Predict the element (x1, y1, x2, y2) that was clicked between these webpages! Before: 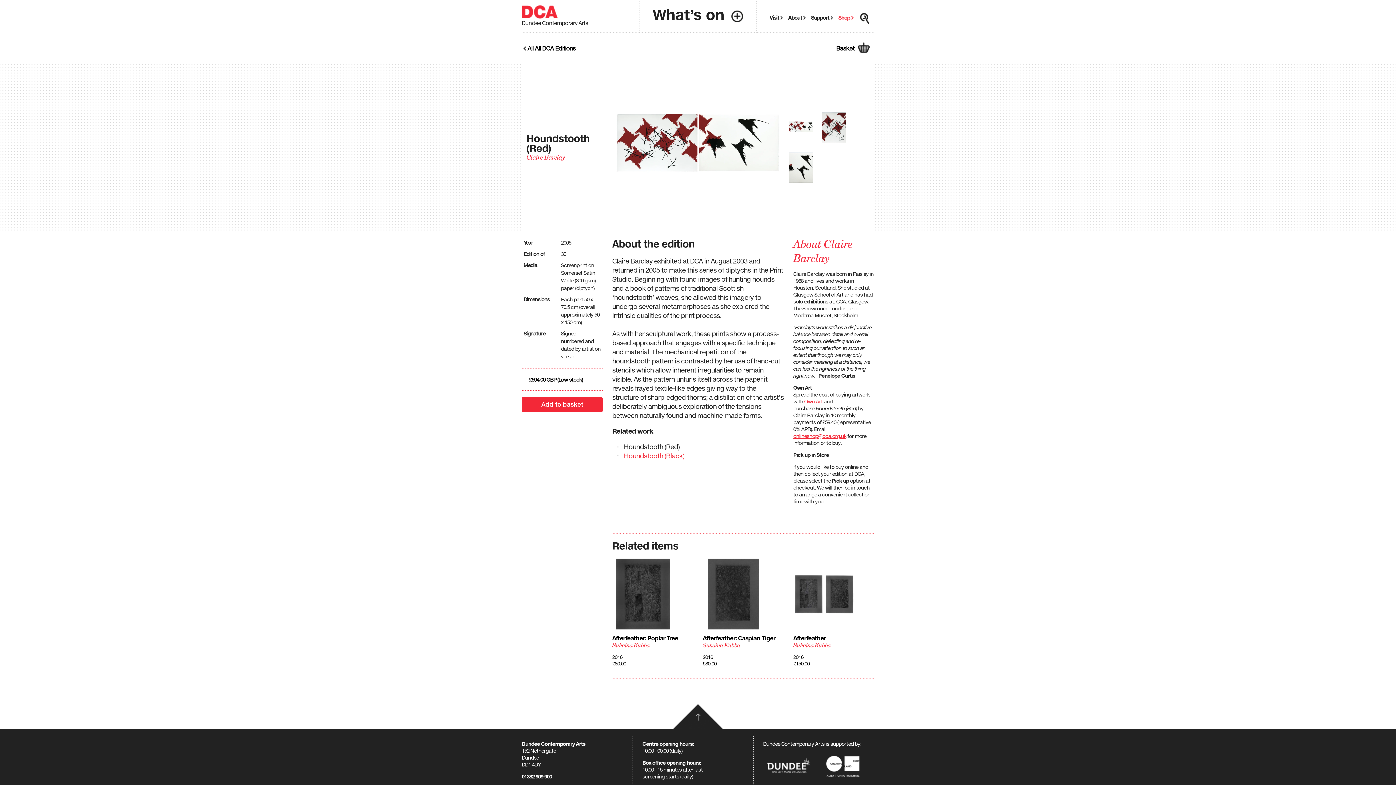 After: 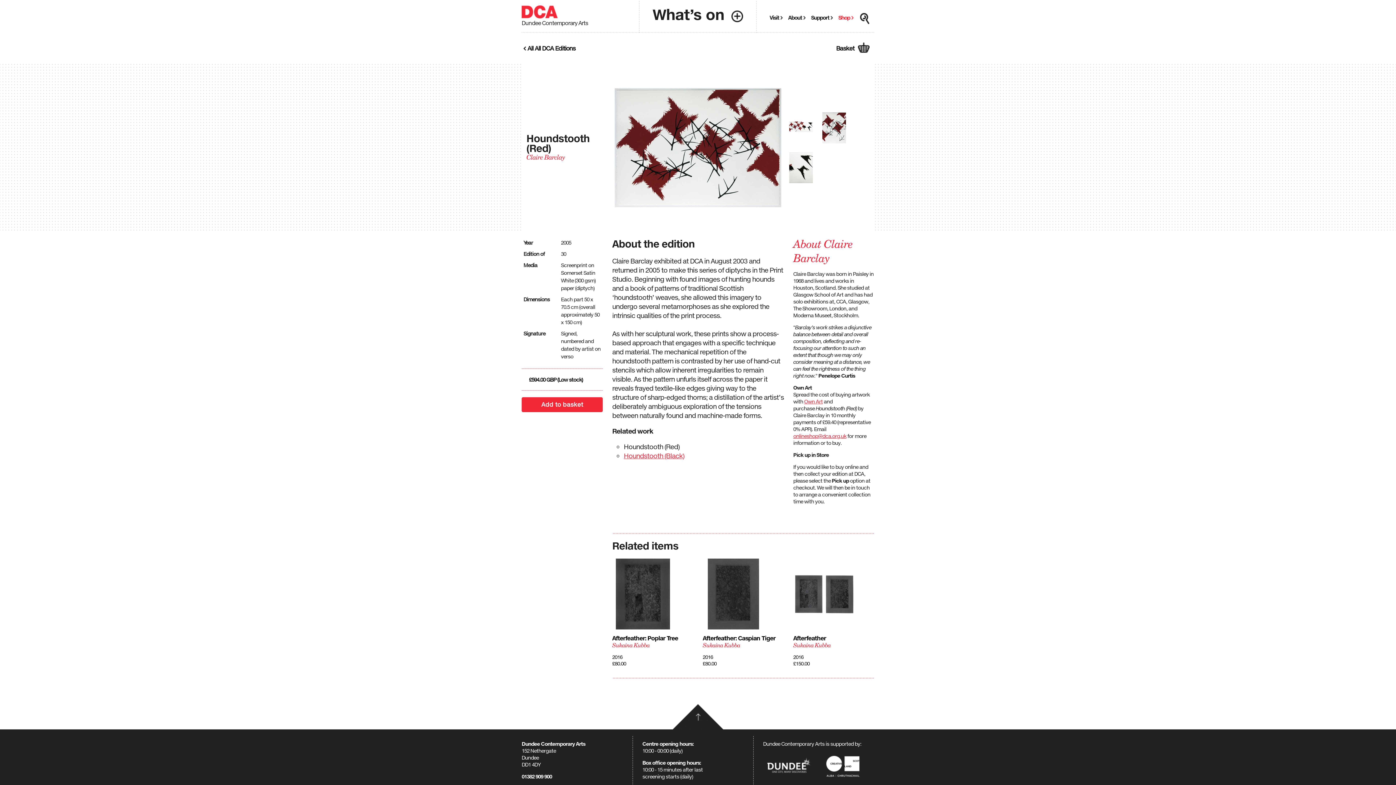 Action: bbox: (822, 112, 846, 143)